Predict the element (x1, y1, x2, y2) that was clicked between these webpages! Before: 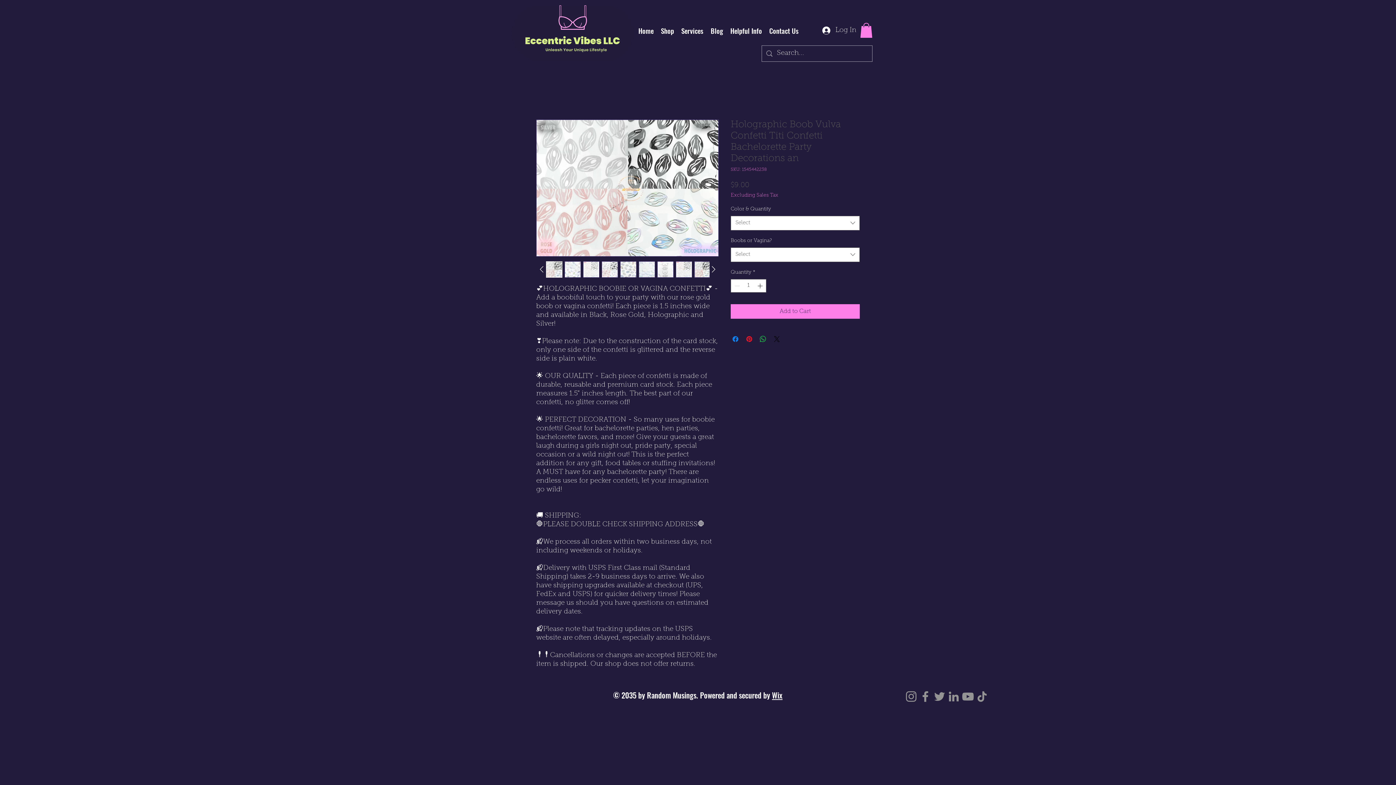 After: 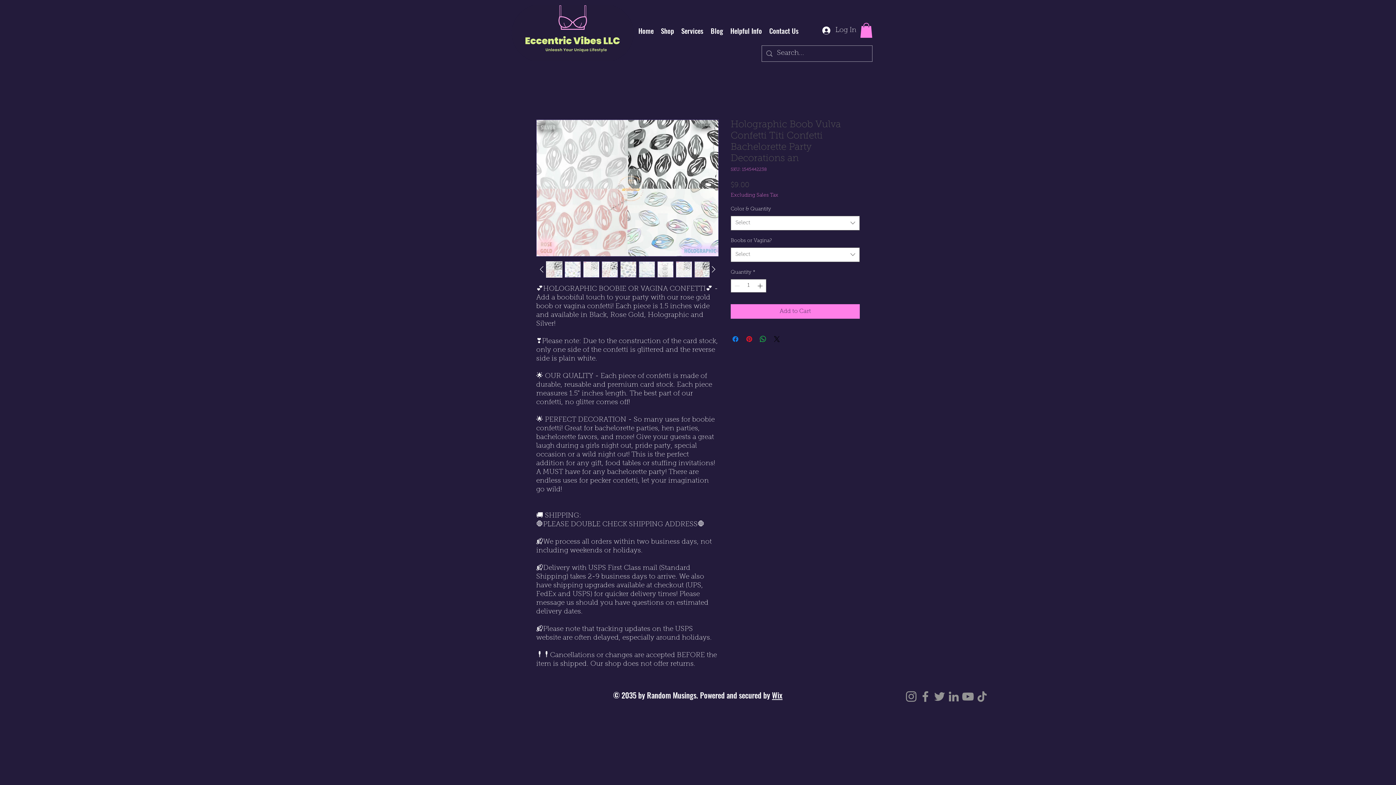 Action: bbox: (975, 689, 989, 703) label: TikTok 